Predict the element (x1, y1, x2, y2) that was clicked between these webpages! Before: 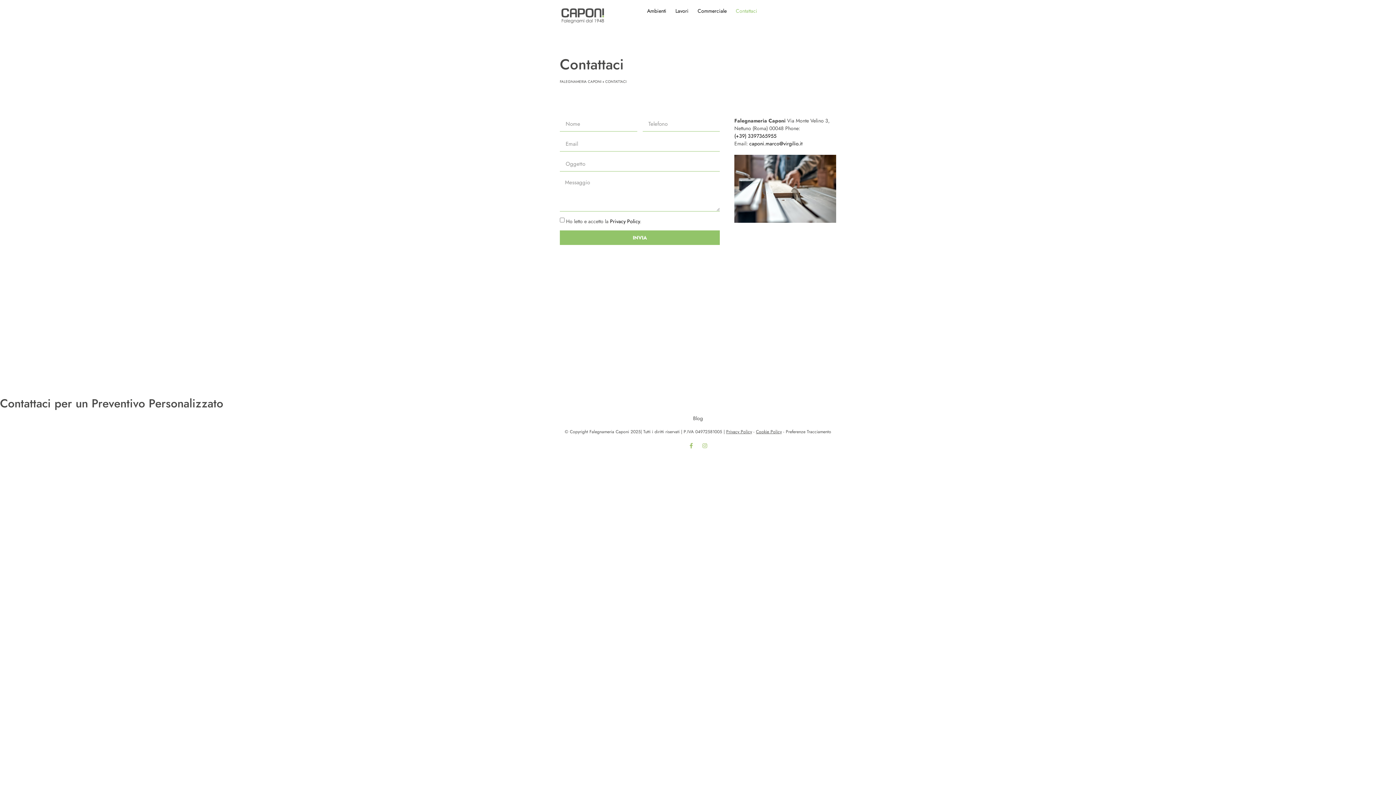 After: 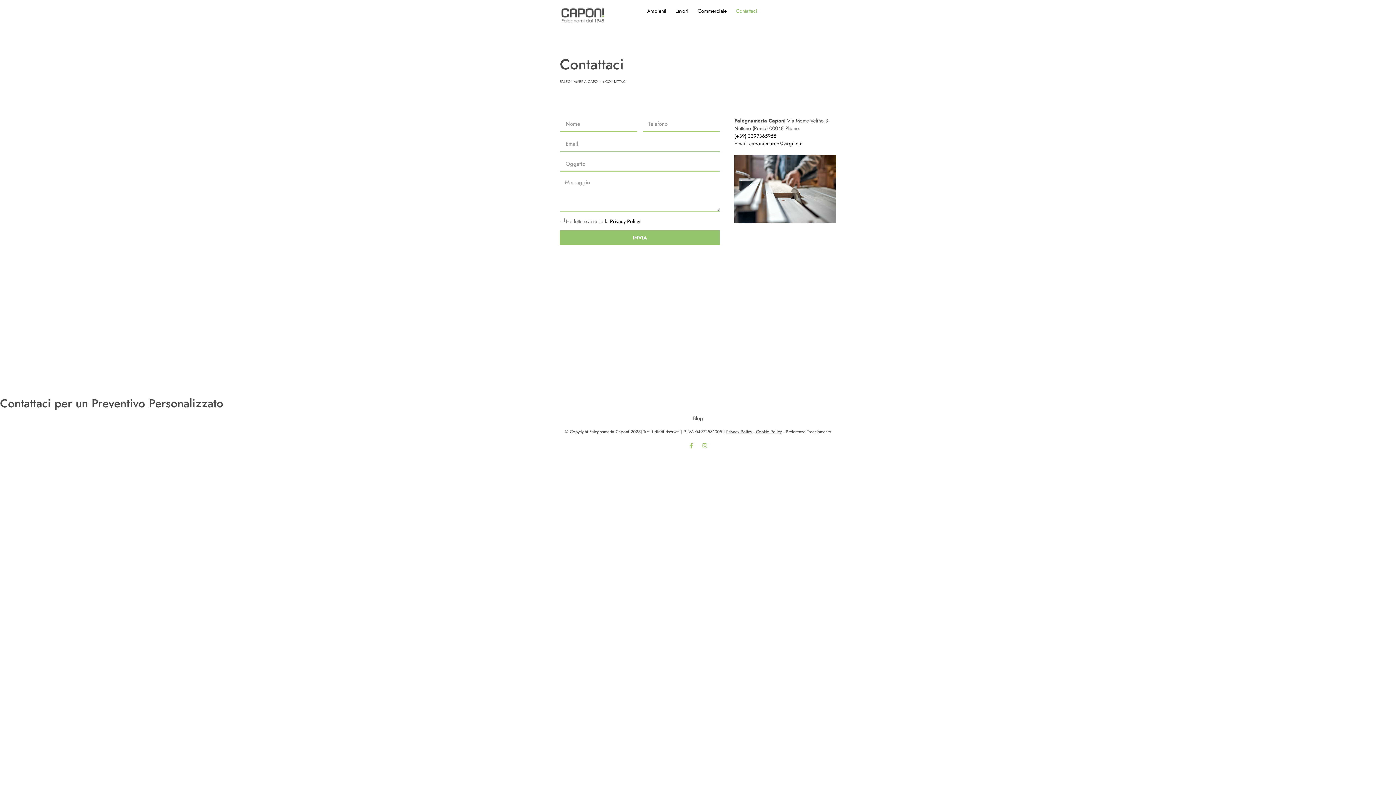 Action: bbox: (0, 395, 223, 412) label: Contattaci per un Preventivo Personalizzato